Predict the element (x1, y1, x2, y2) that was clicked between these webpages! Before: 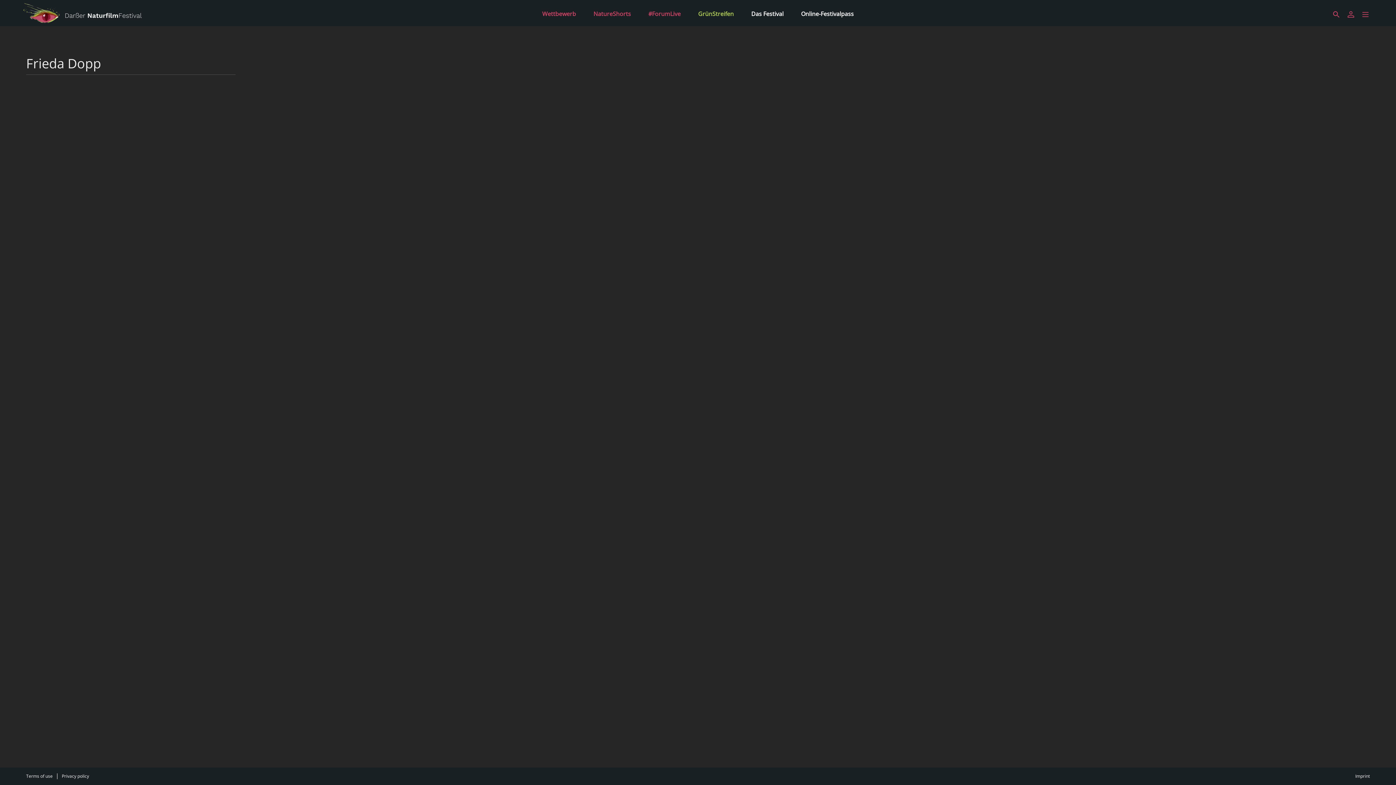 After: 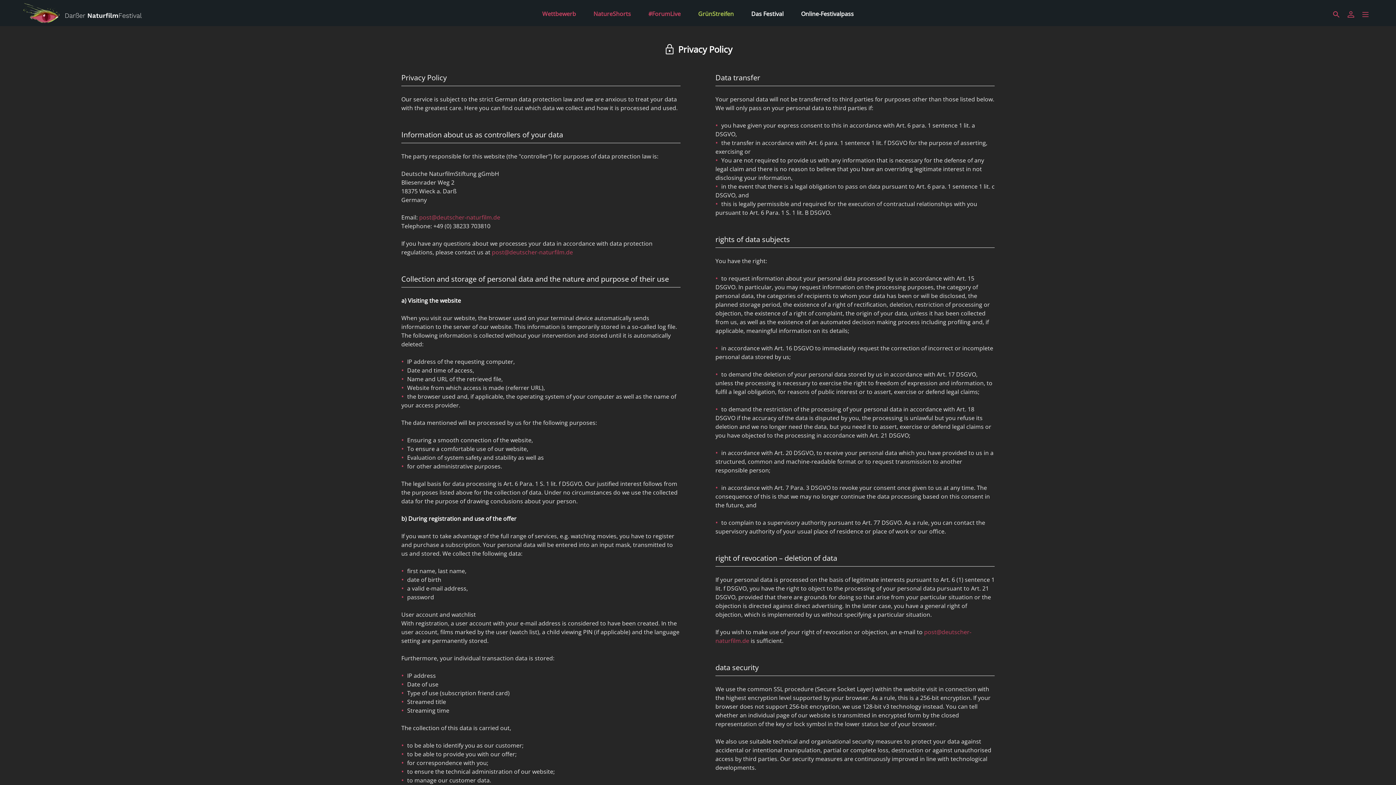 Action: label: Privacy policy bbox: (58, 770, 92, 782)